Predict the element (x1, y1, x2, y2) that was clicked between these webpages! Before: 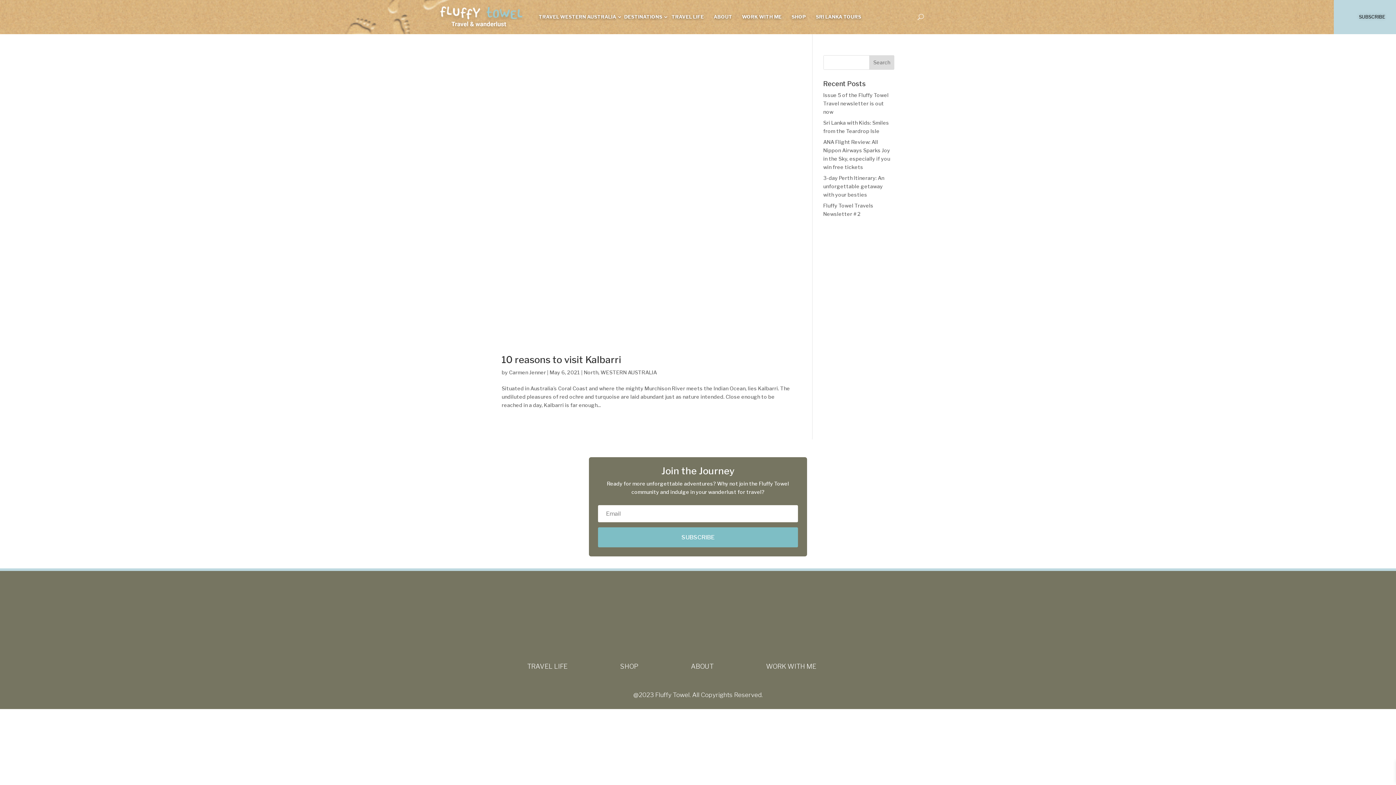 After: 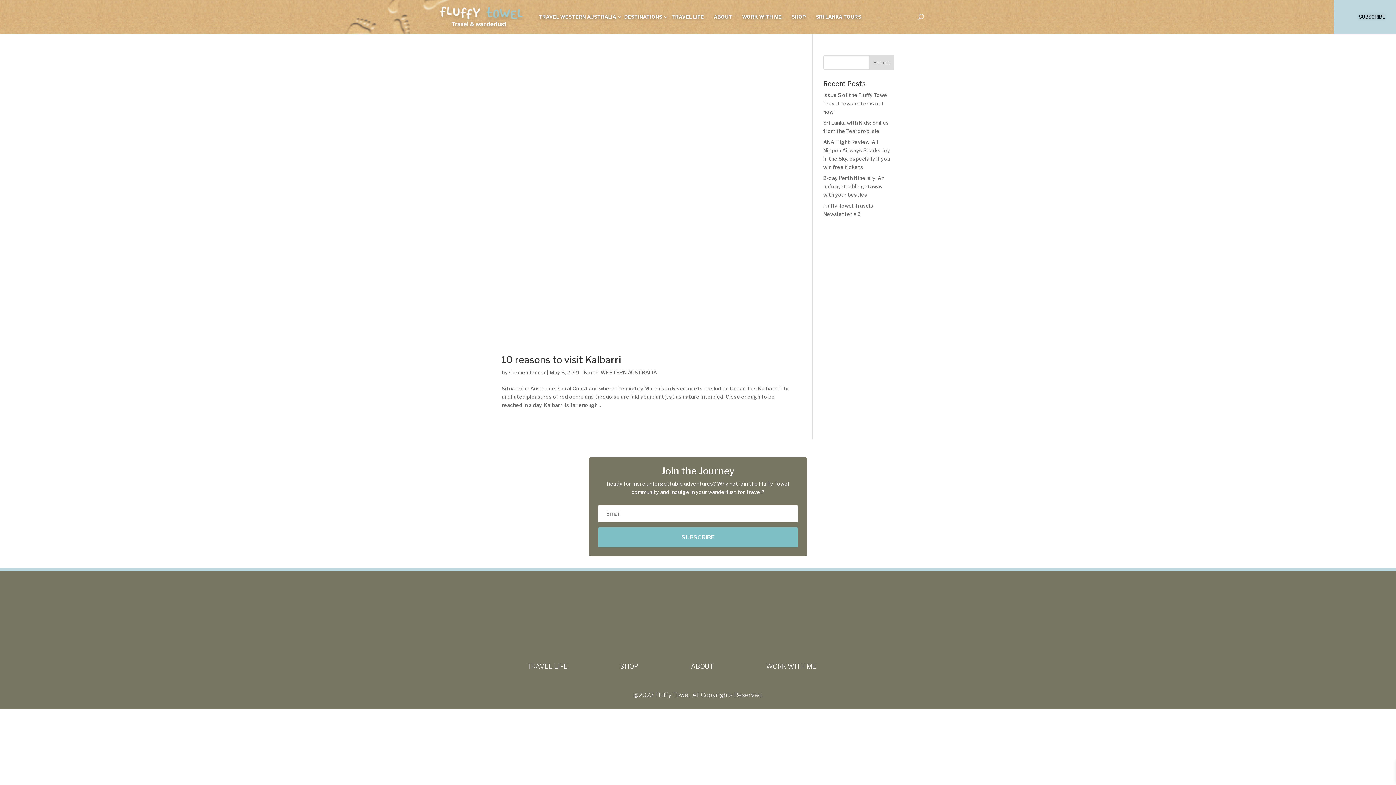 Action: bbox: (782, 640, 818, 646) label: 
